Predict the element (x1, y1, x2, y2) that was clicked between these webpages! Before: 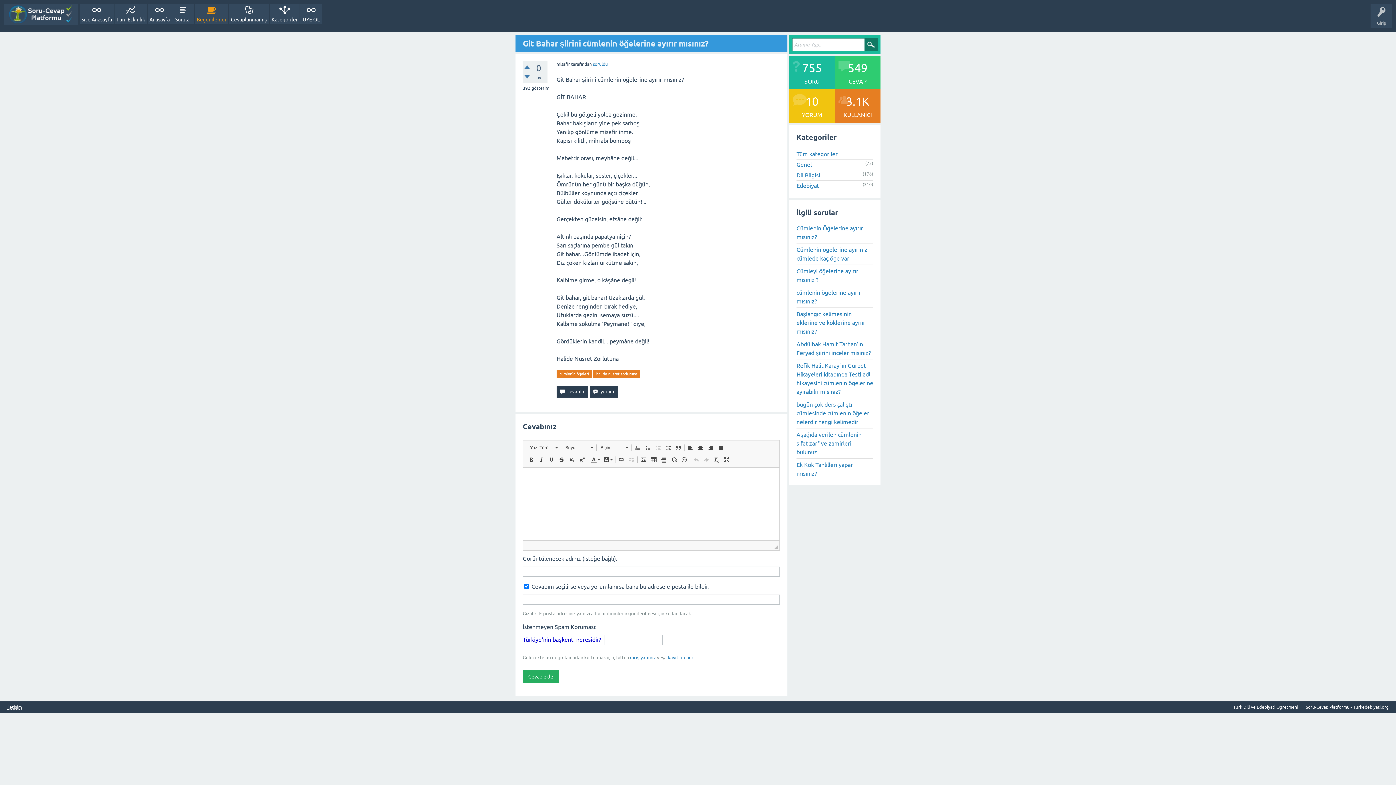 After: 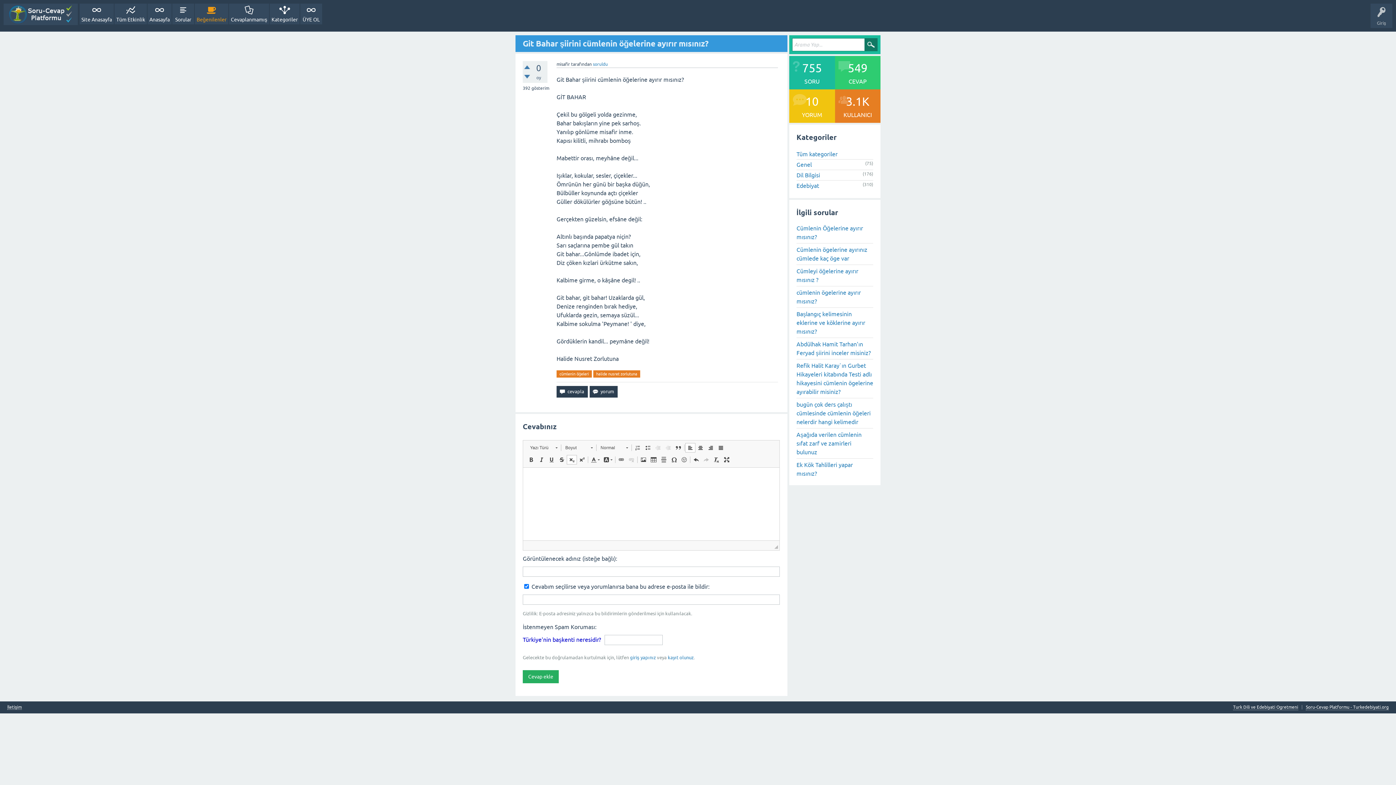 Action: bbox: (566, 455, 577, 464) label:  